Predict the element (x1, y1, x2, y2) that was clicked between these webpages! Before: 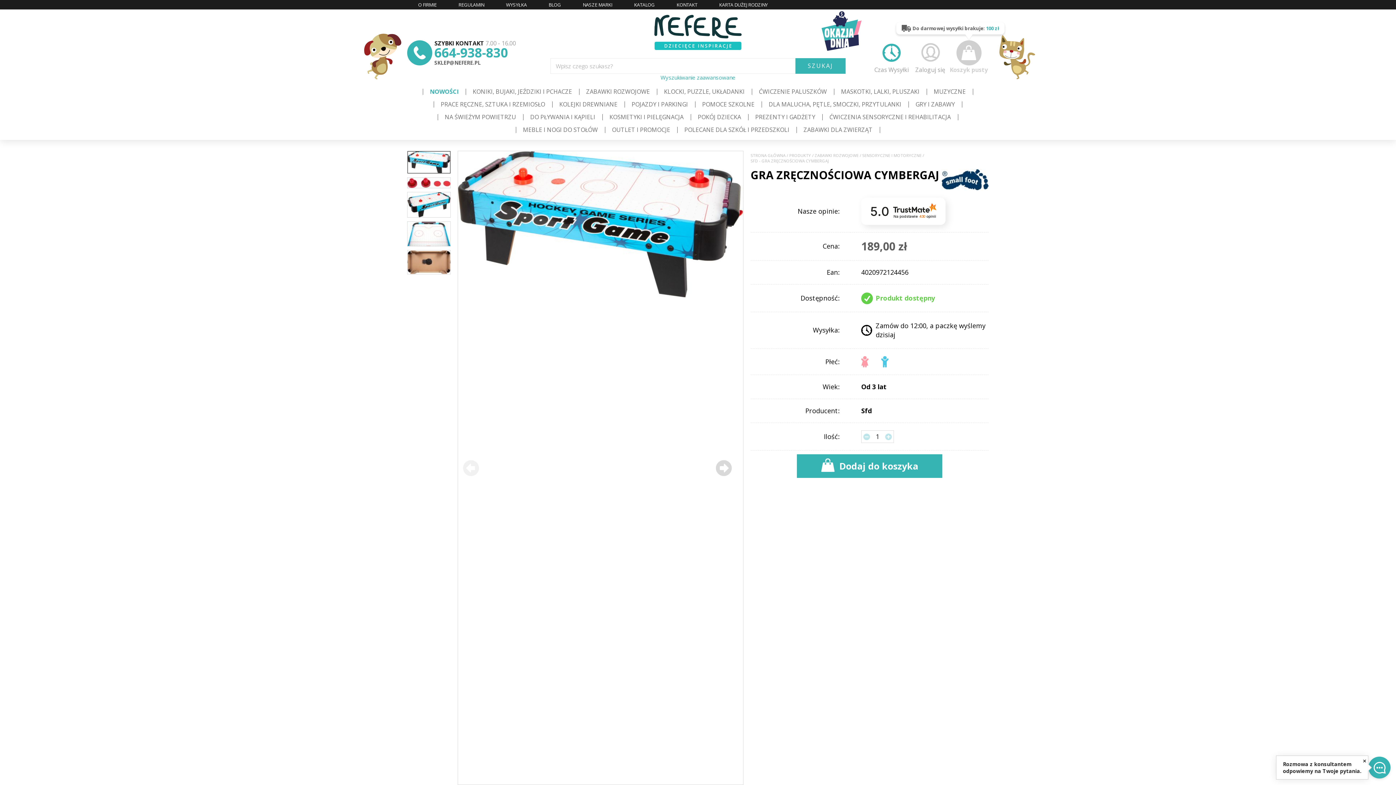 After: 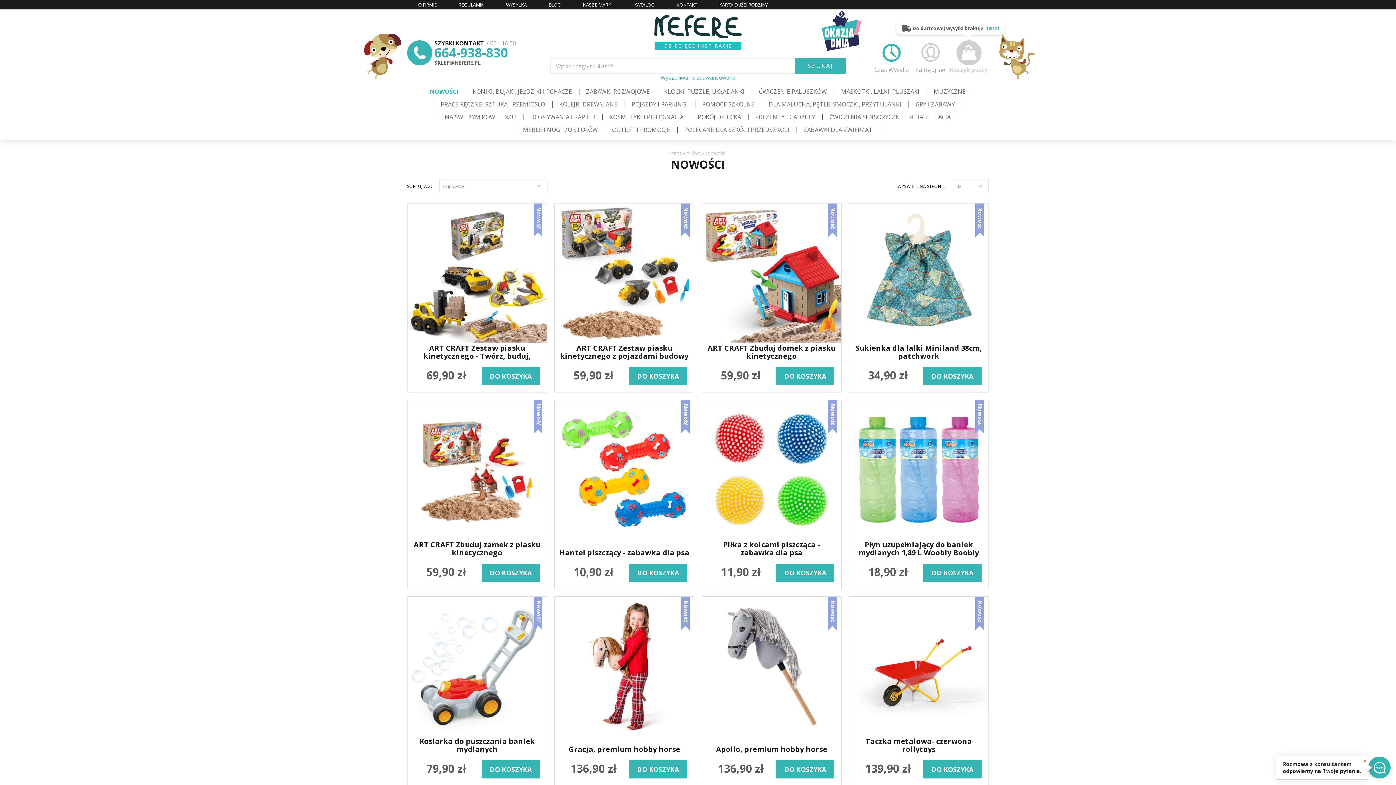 Action: label: NOWOŚCI bbox: (422, 85, 466, 98)